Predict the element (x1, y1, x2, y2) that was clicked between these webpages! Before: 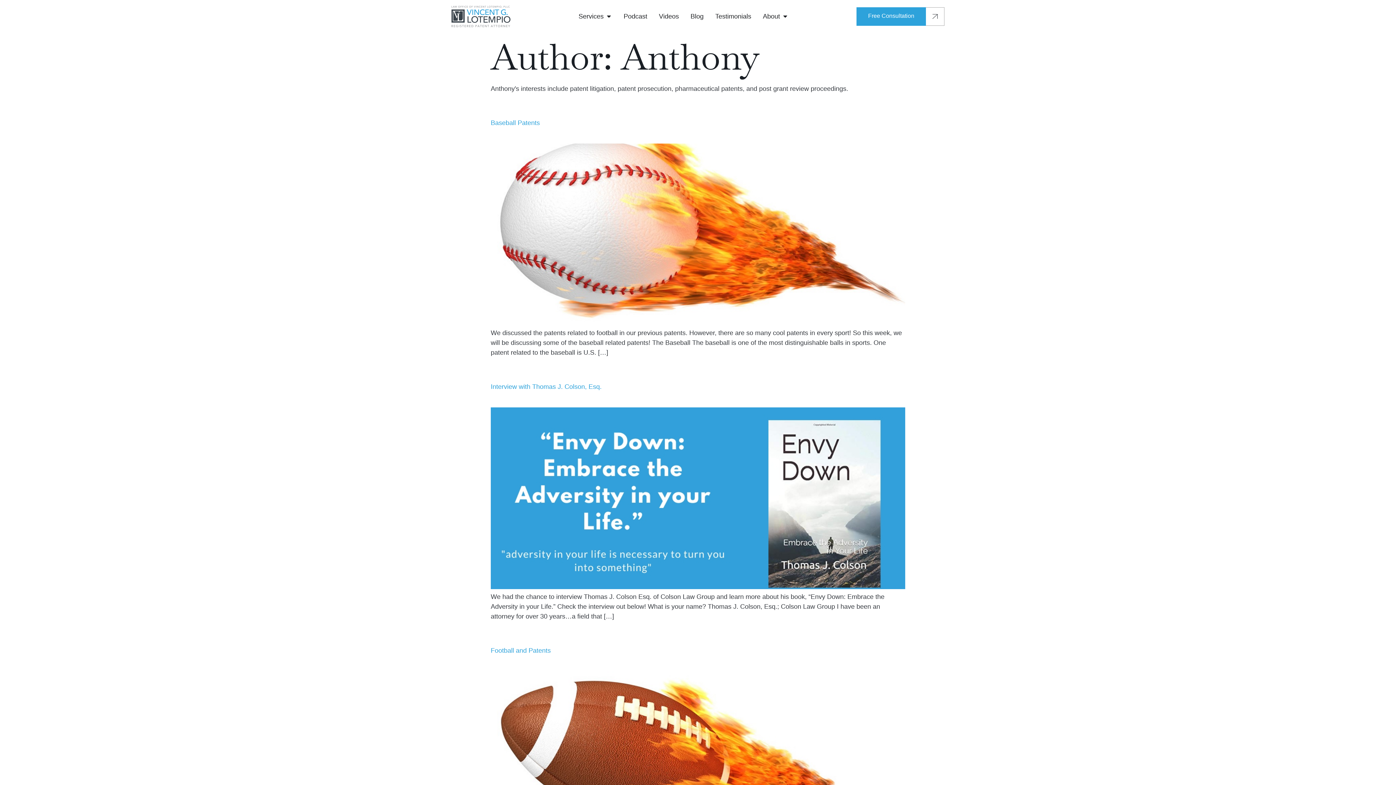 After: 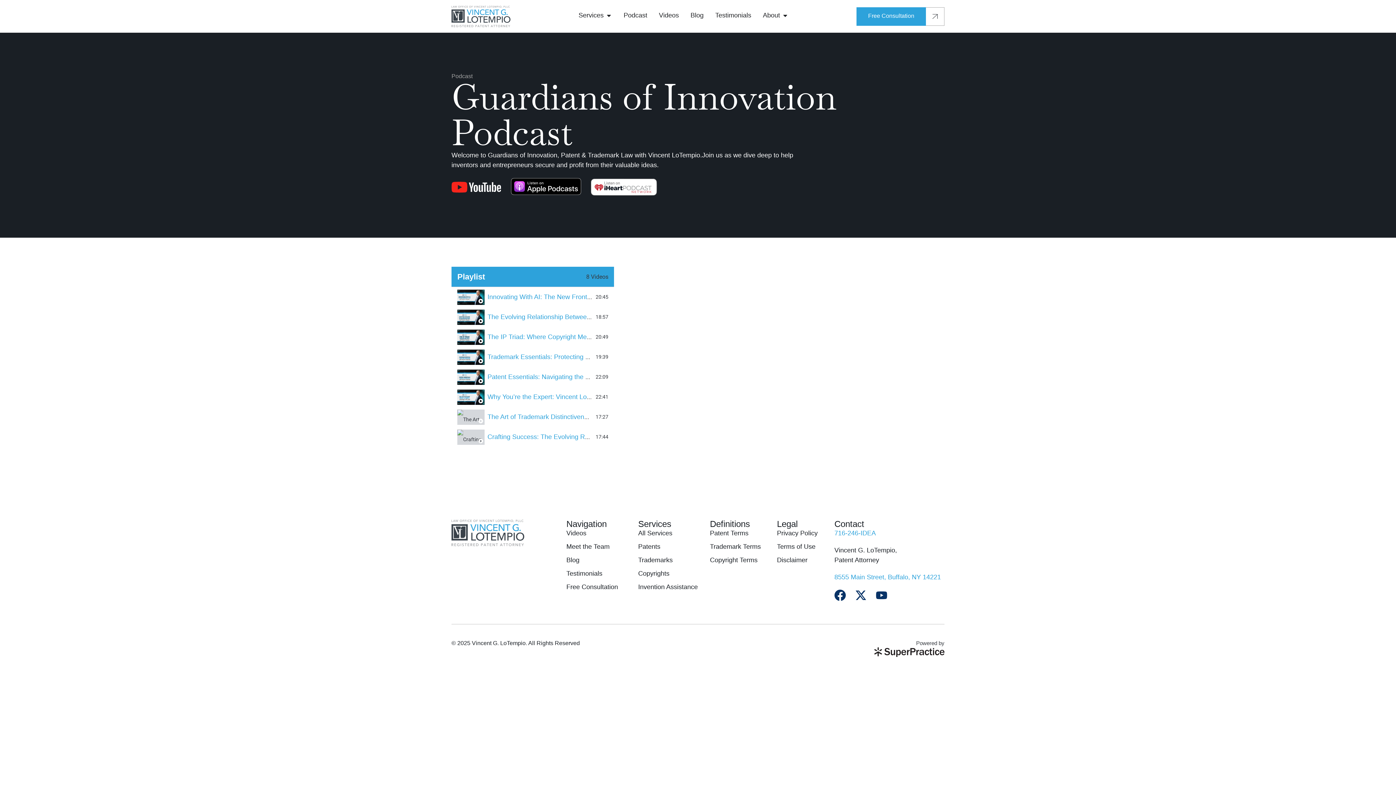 Action: bbox: (623, 11, 647, 21) label: Podcast